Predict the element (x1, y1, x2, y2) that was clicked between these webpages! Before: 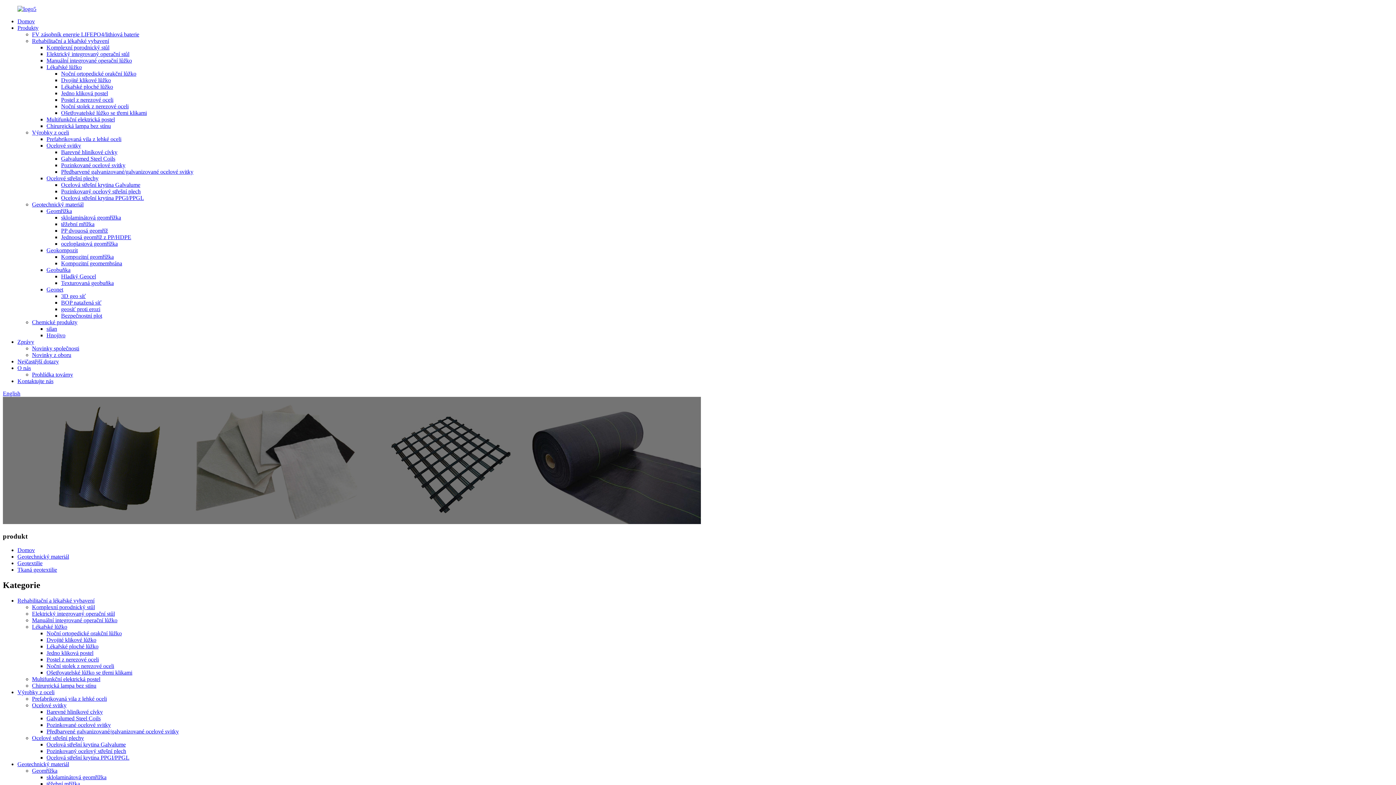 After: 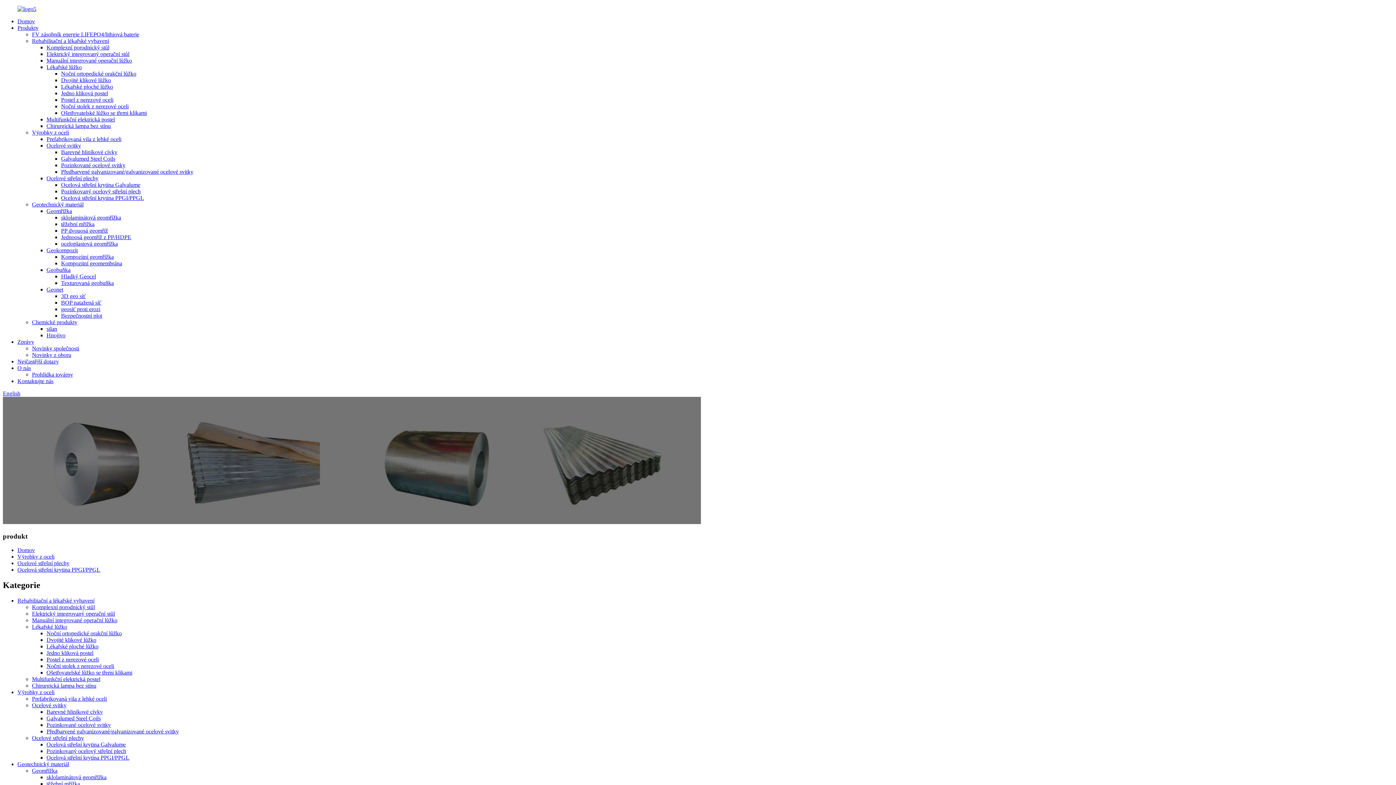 Action: label: Ocelová střešní krytina PPGI/PPGL bbox: (61, 194, 144, 201)